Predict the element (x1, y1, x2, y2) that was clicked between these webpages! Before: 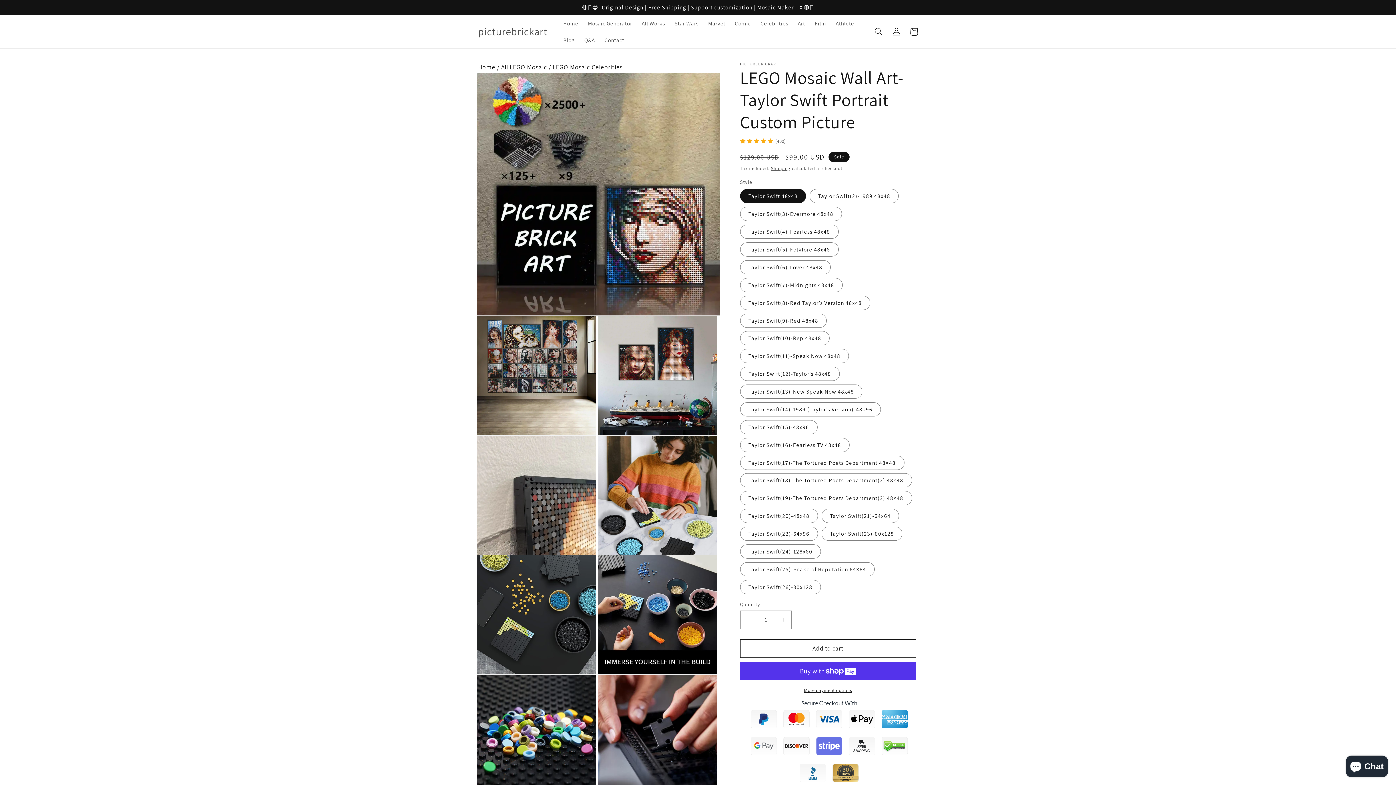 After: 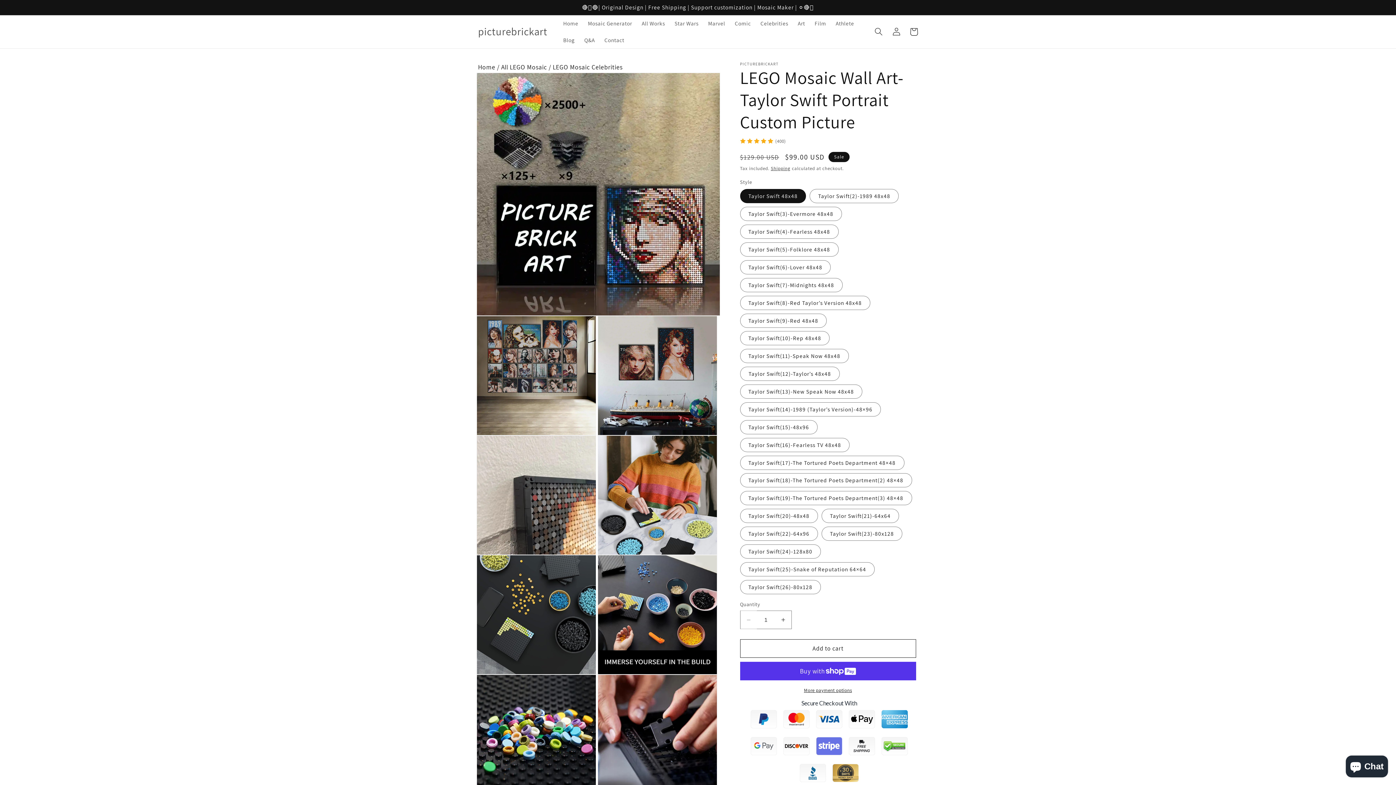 Action: label: Decrease quantity for LEGO Mosaic Wall Art-Taylor Swift Portrait Custom Picture bbox: (740, 610, 756, 629)